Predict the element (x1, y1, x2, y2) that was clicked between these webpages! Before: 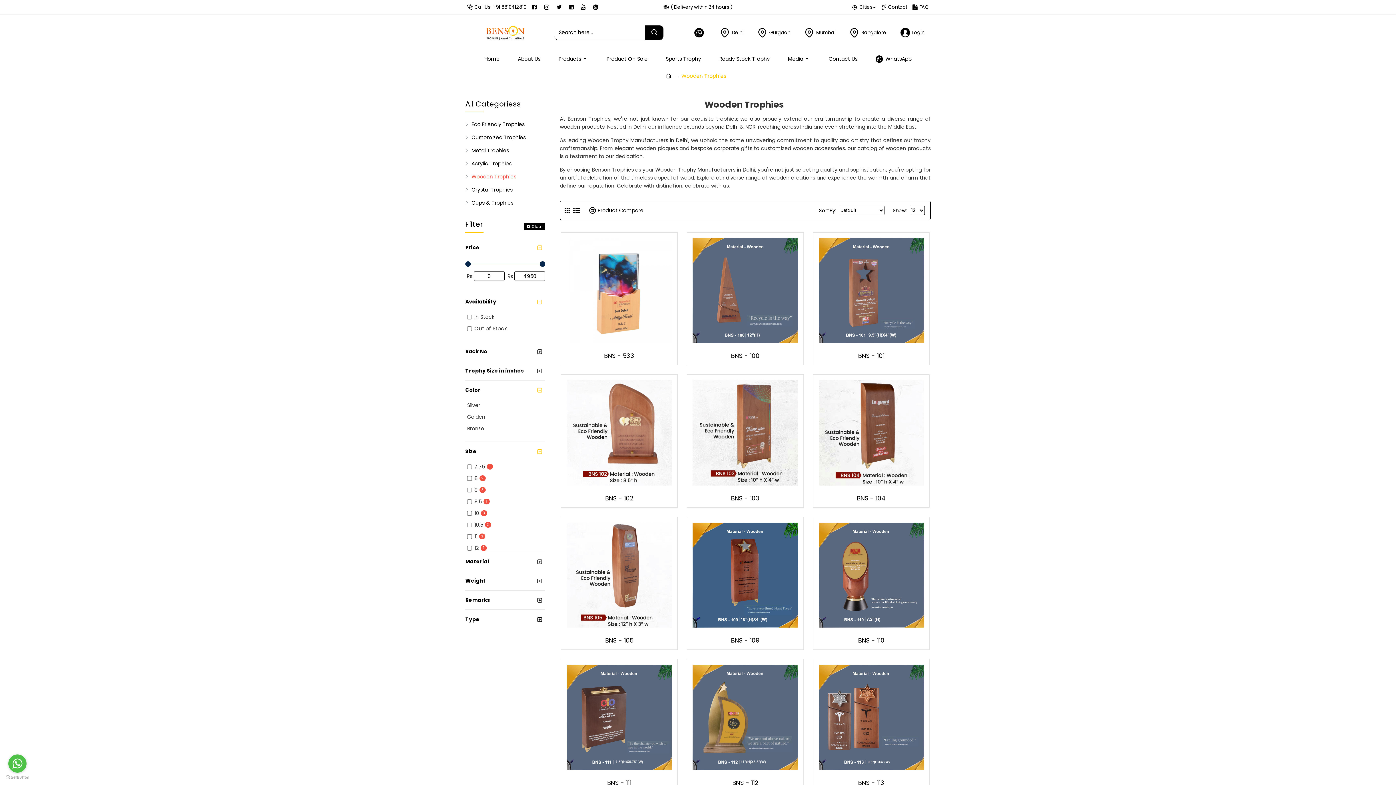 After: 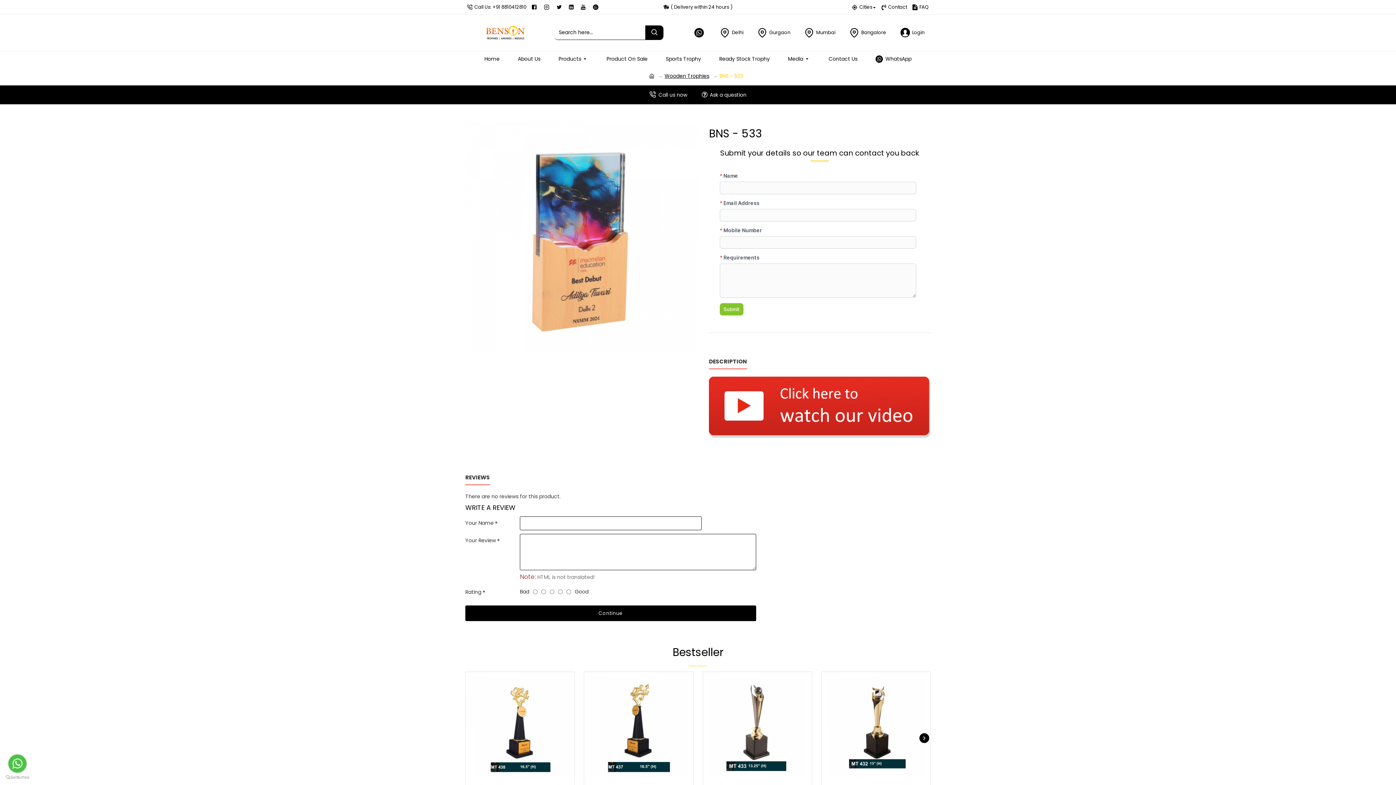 Action: bbox: (566, 238, 672, 343)